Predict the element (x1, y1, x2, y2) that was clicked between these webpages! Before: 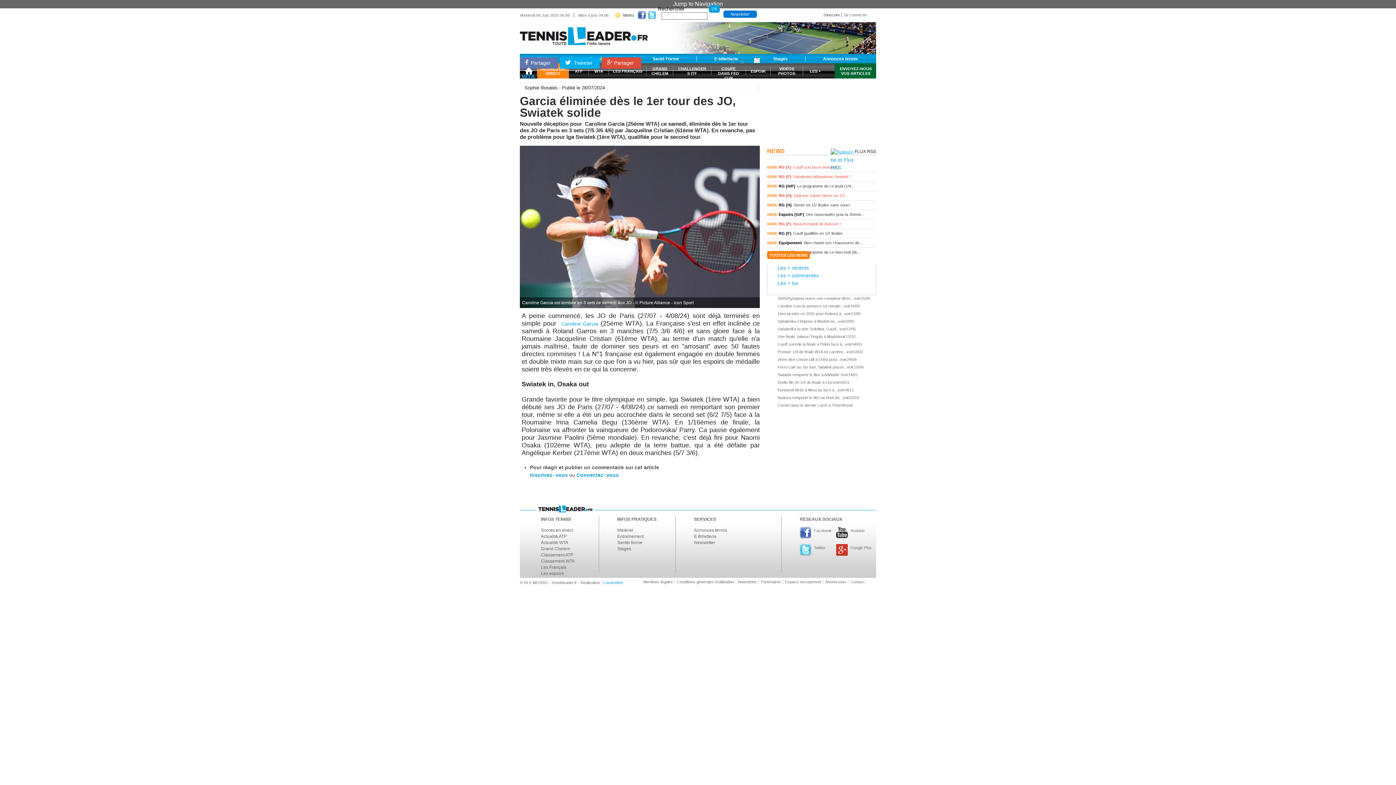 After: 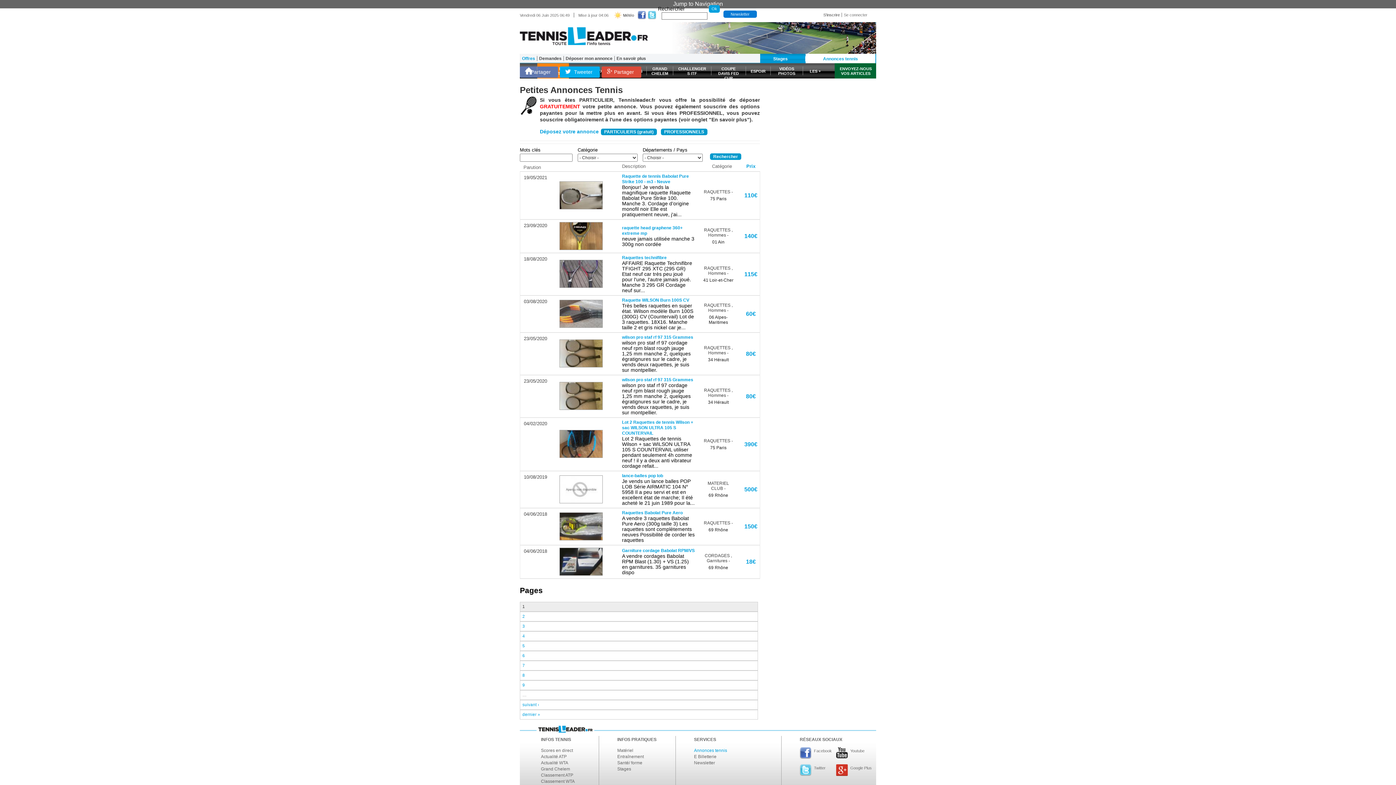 Action: label: Annonces tennis bbox: (694, 528, 727, 533)